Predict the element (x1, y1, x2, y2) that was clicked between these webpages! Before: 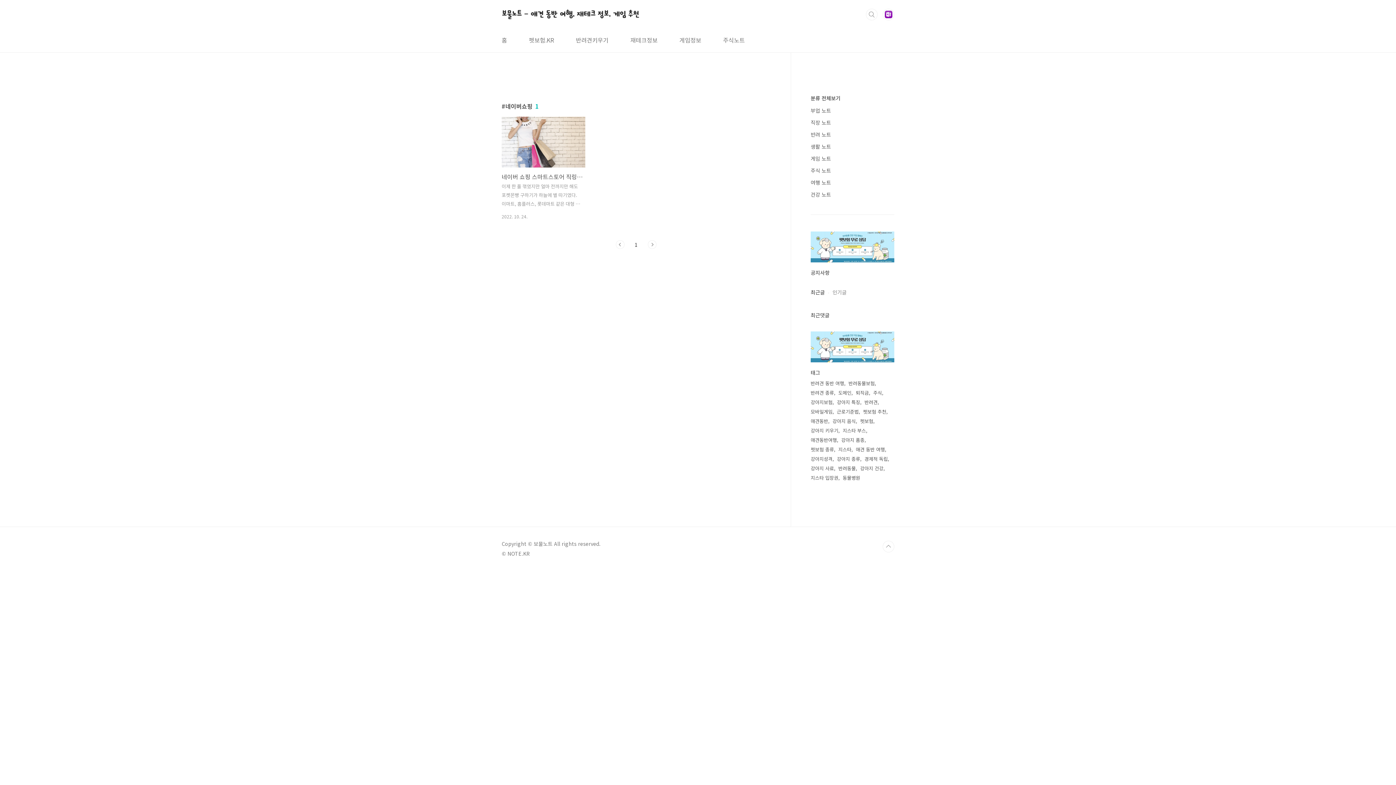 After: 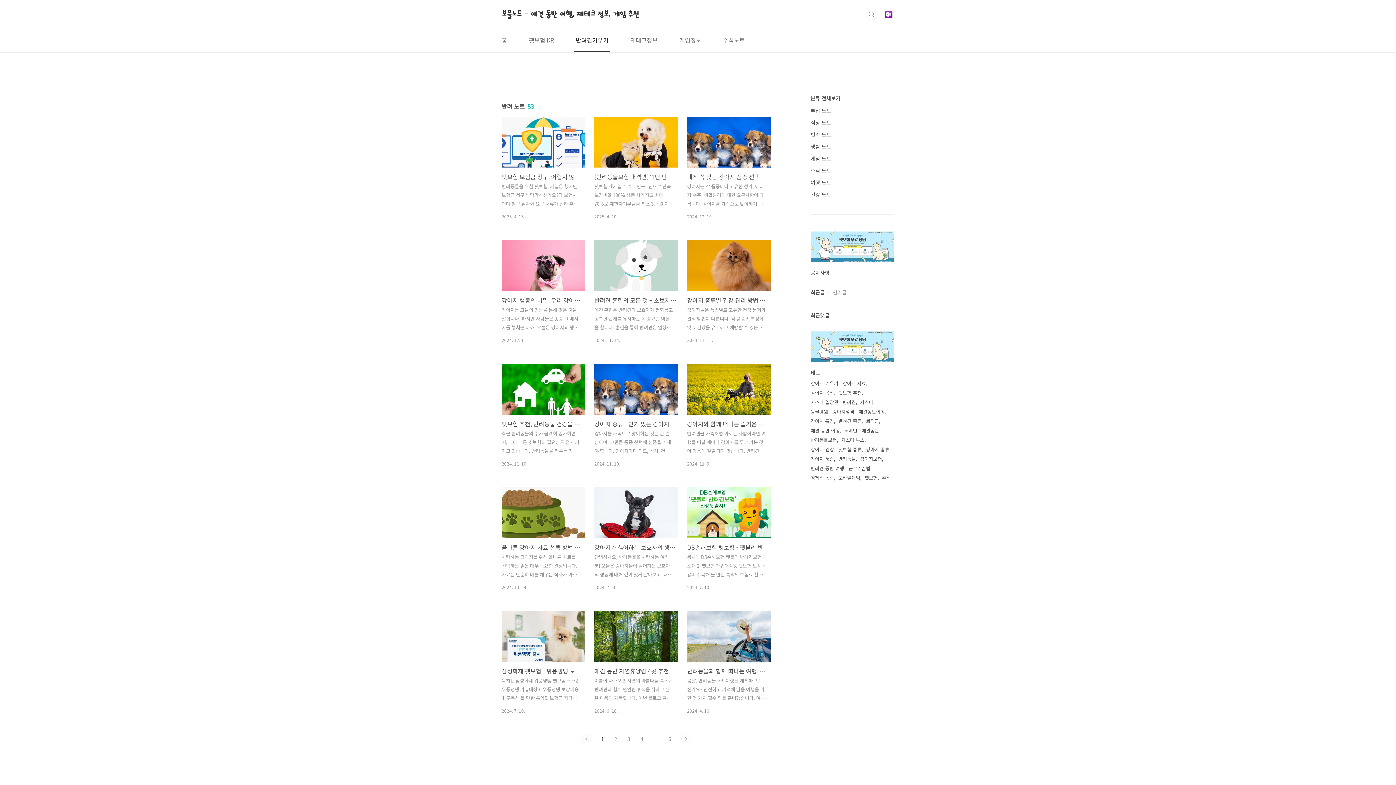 Action: bbox: (574, 28, 610, 52) label: 반려견키우기